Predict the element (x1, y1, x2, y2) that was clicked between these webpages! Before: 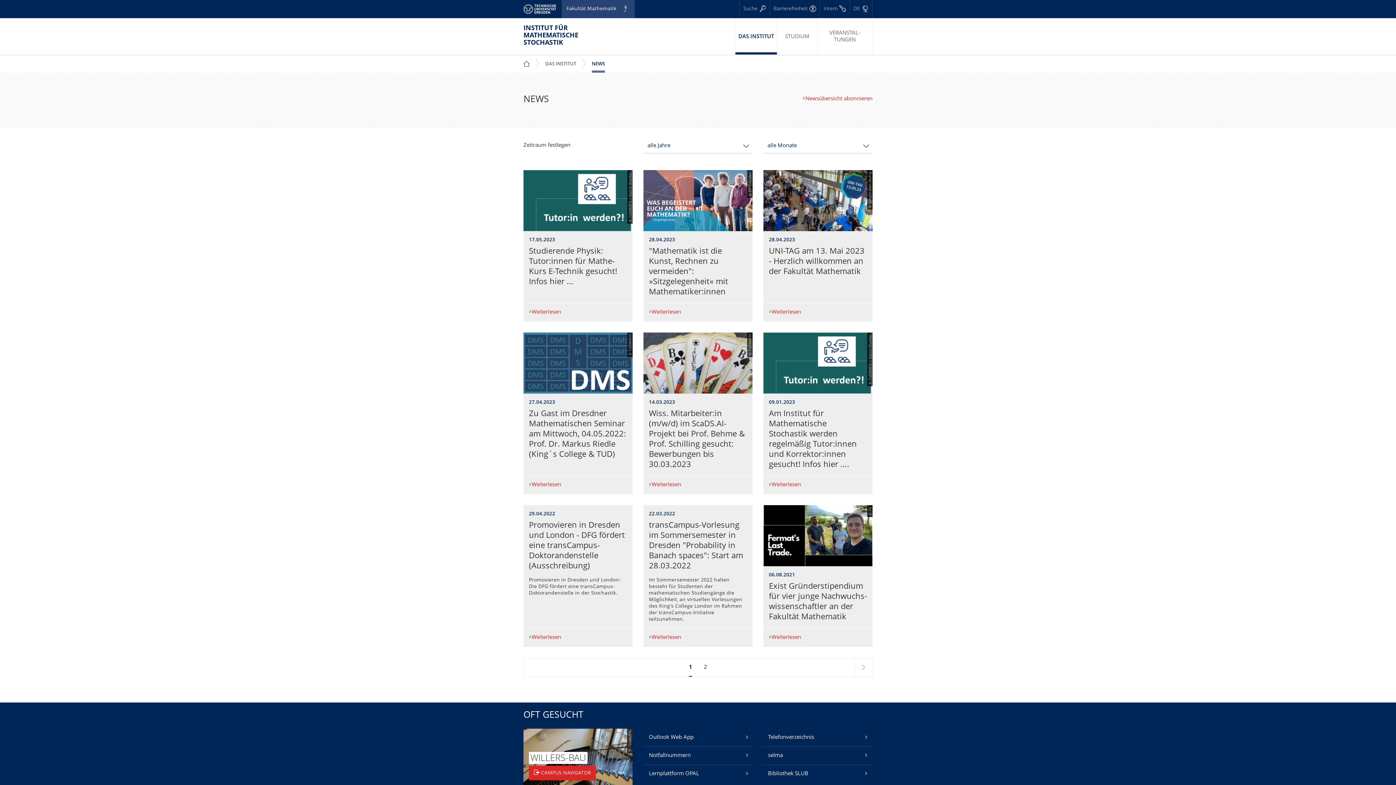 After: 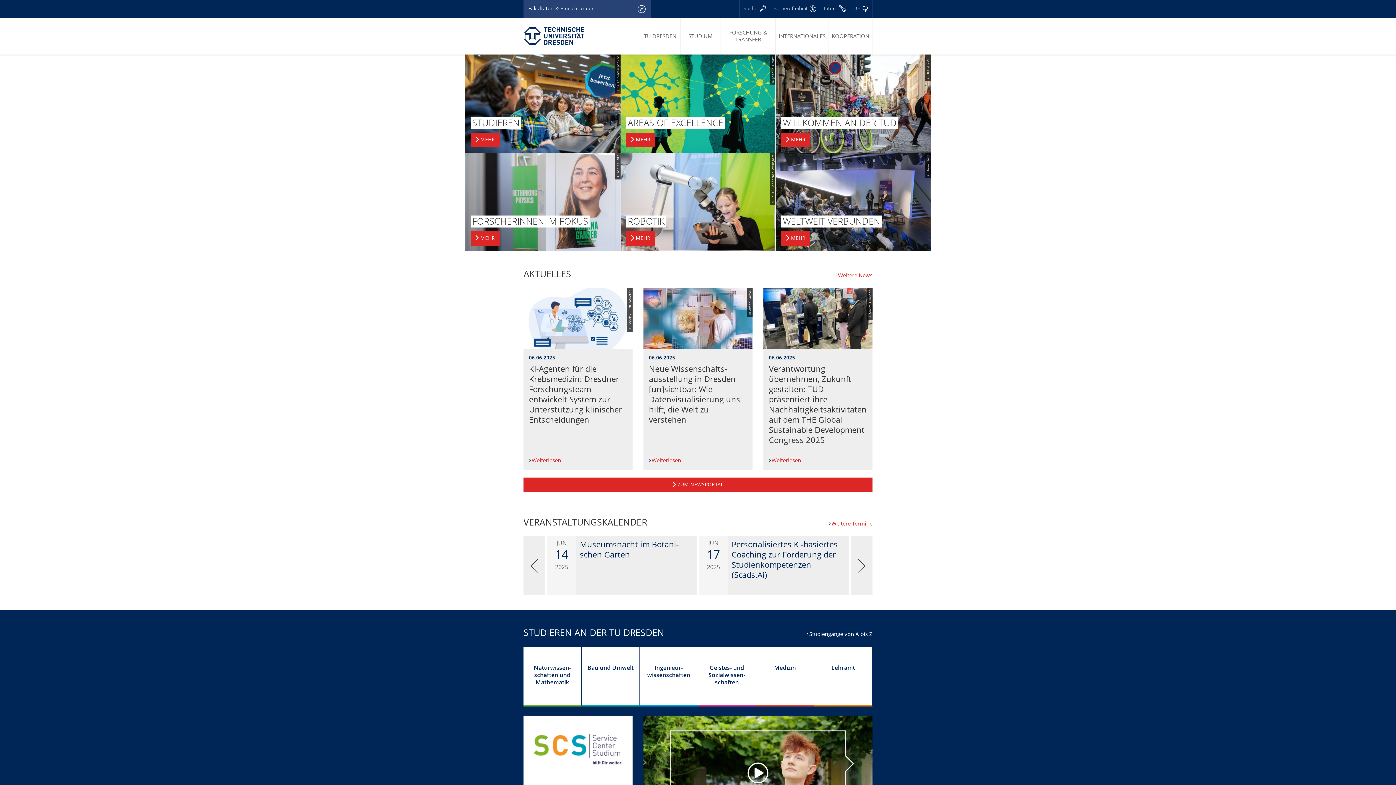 Action: bbox: (523, 0, 561, 18) label: TU Dresden